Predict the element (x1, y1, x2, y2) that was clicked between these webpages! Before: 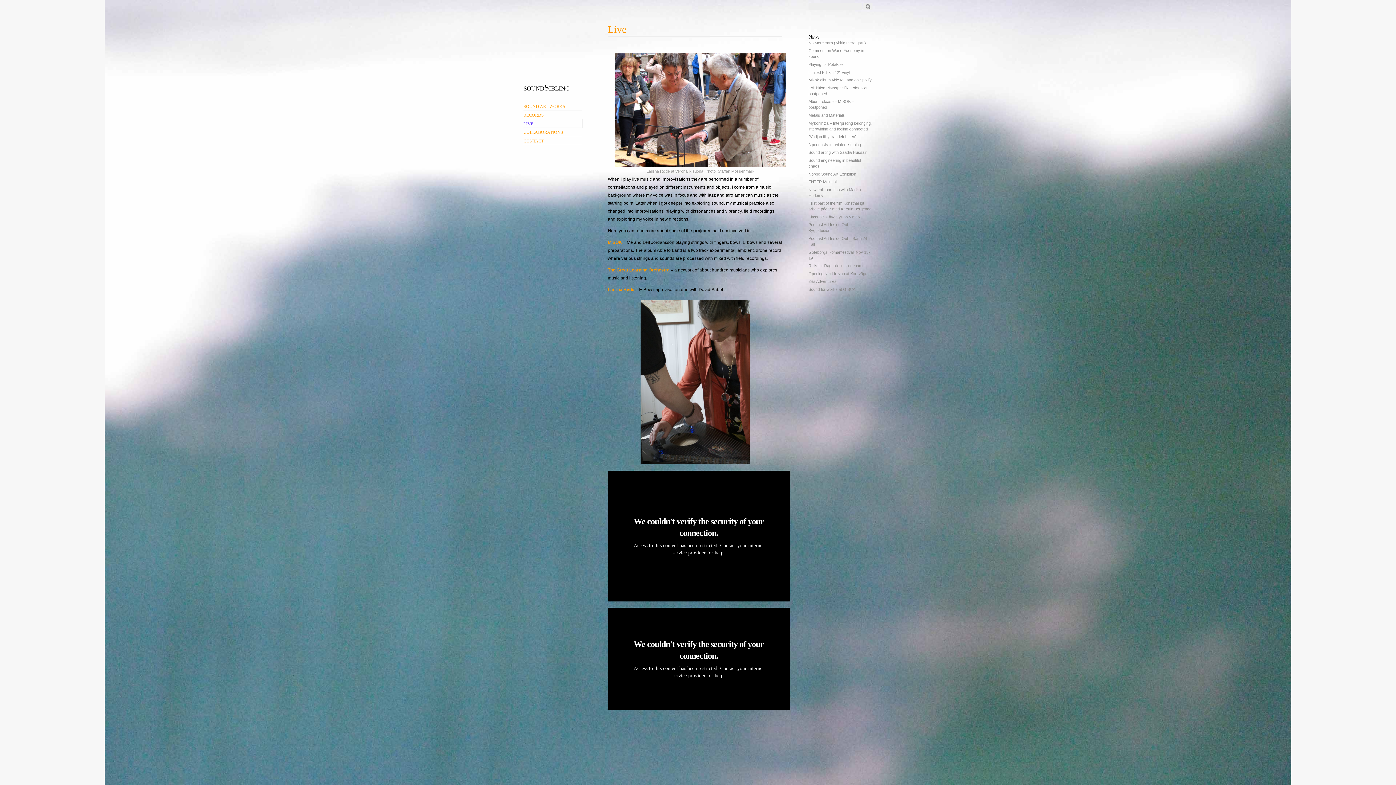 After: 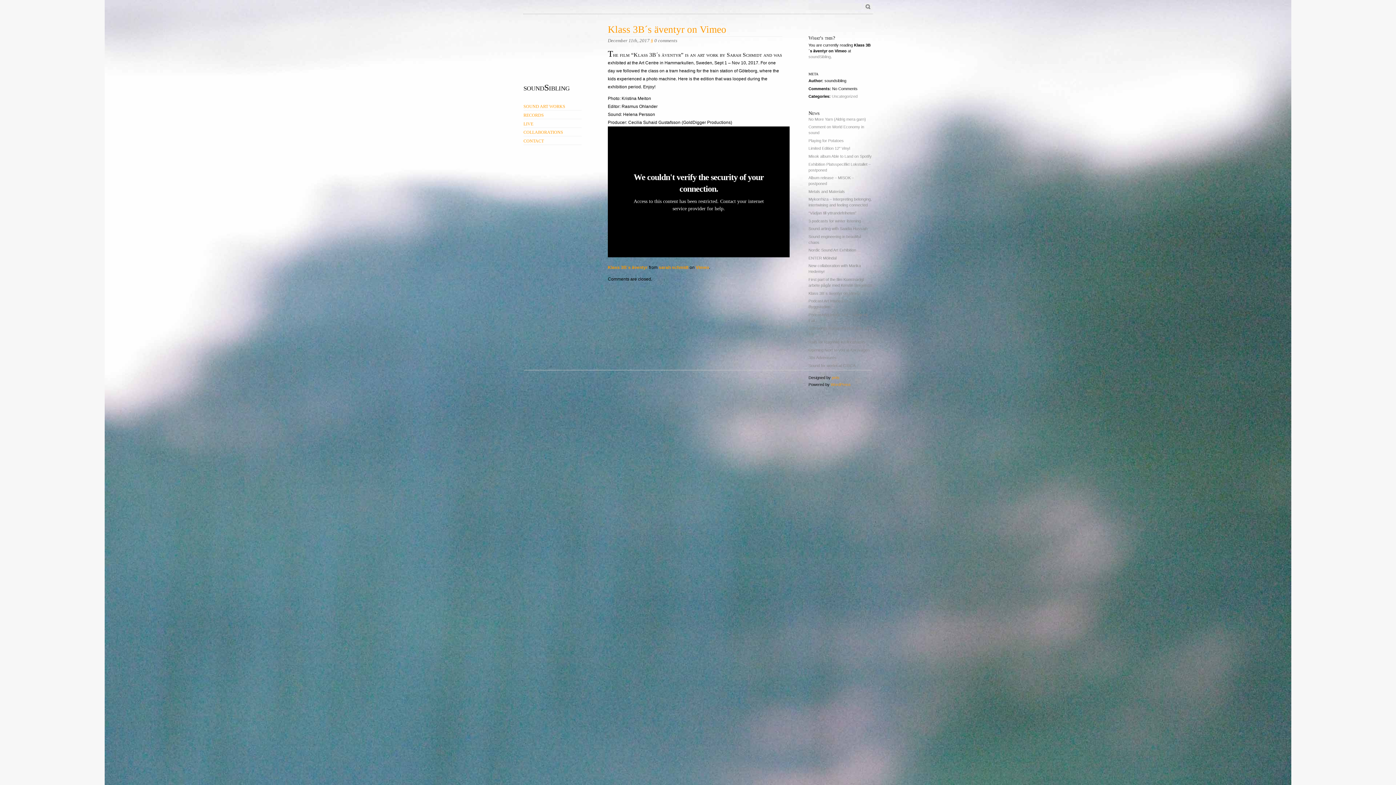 Action: label: Klass 3B´s äventyr on Vimeo bbox: (808, 214, 860, 219)